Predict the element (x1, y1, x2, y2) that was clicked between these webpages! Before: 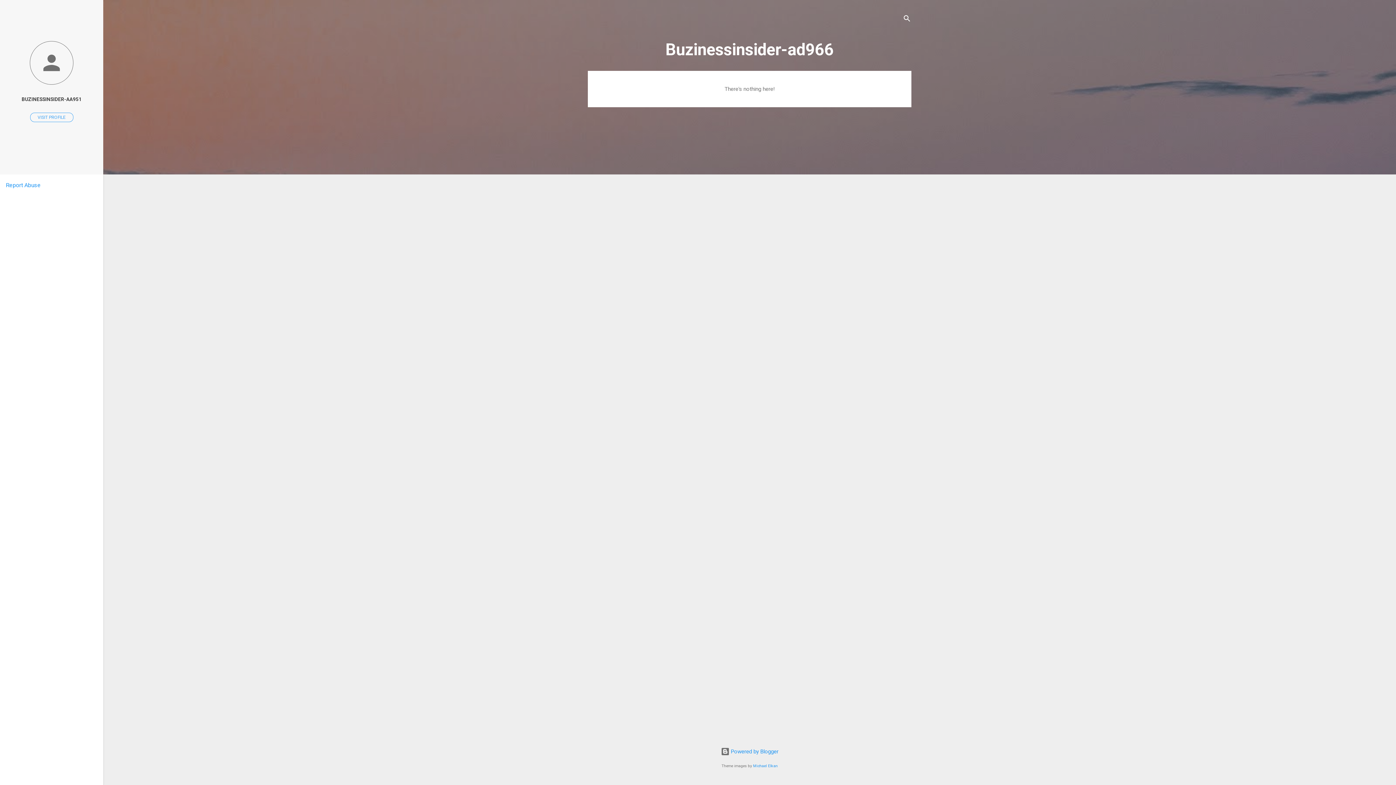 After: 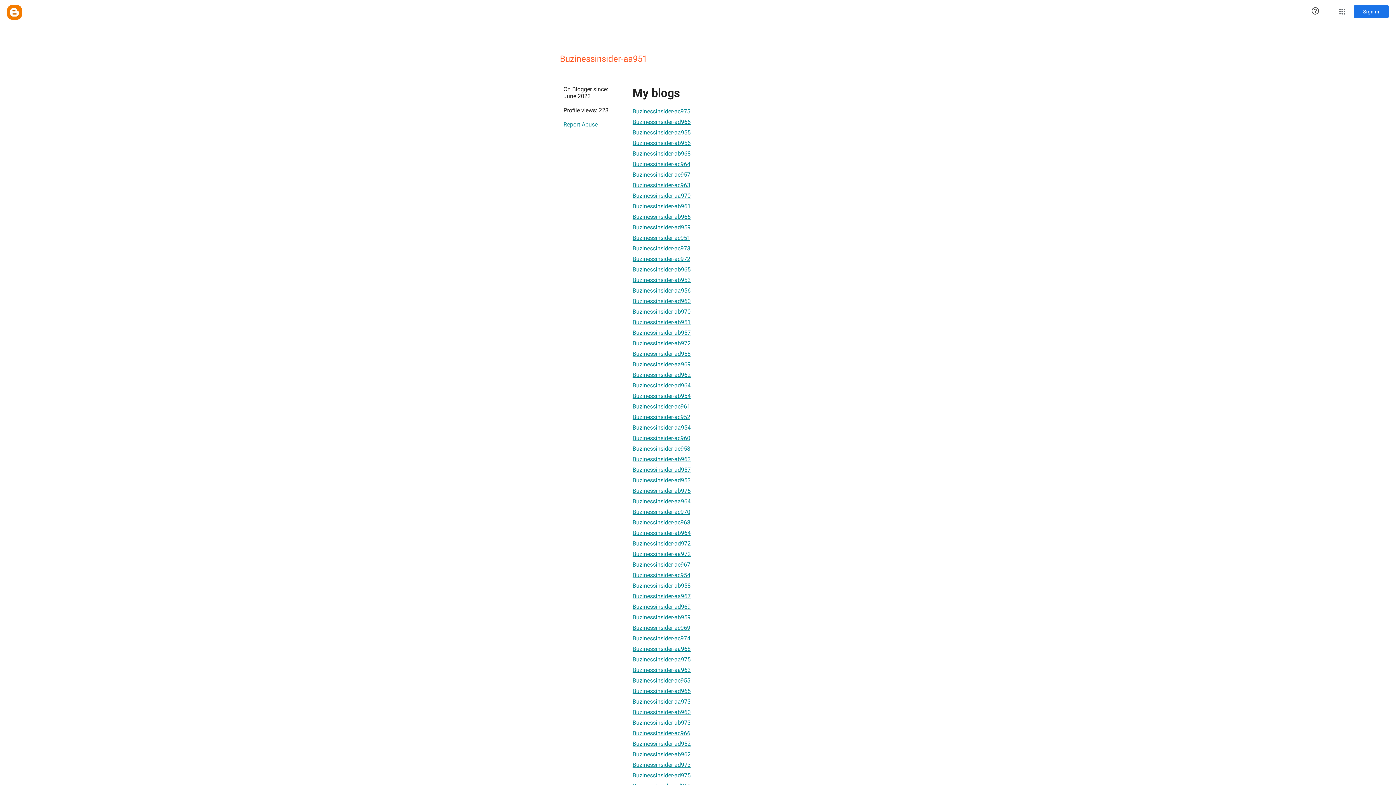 Action: bbox: (0, 40, 103, 86)